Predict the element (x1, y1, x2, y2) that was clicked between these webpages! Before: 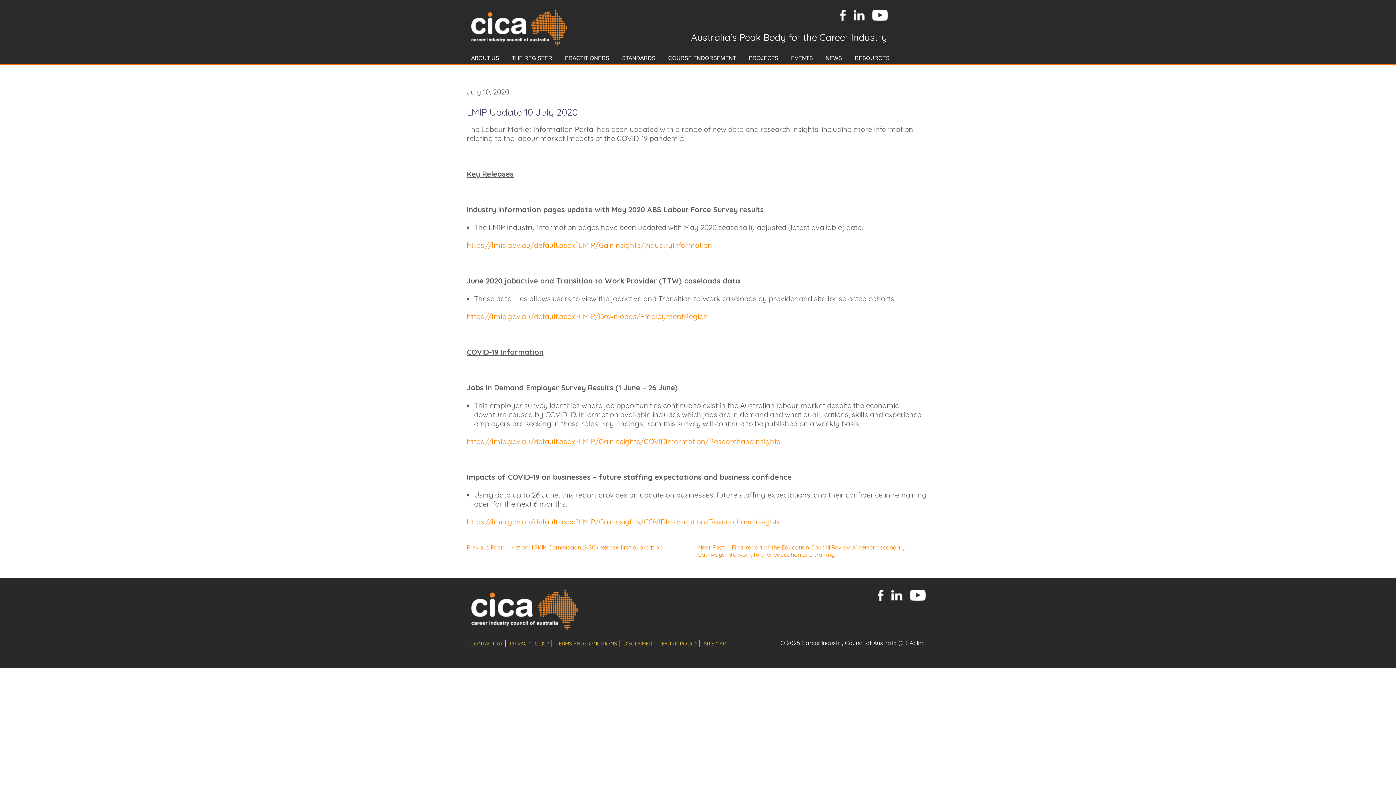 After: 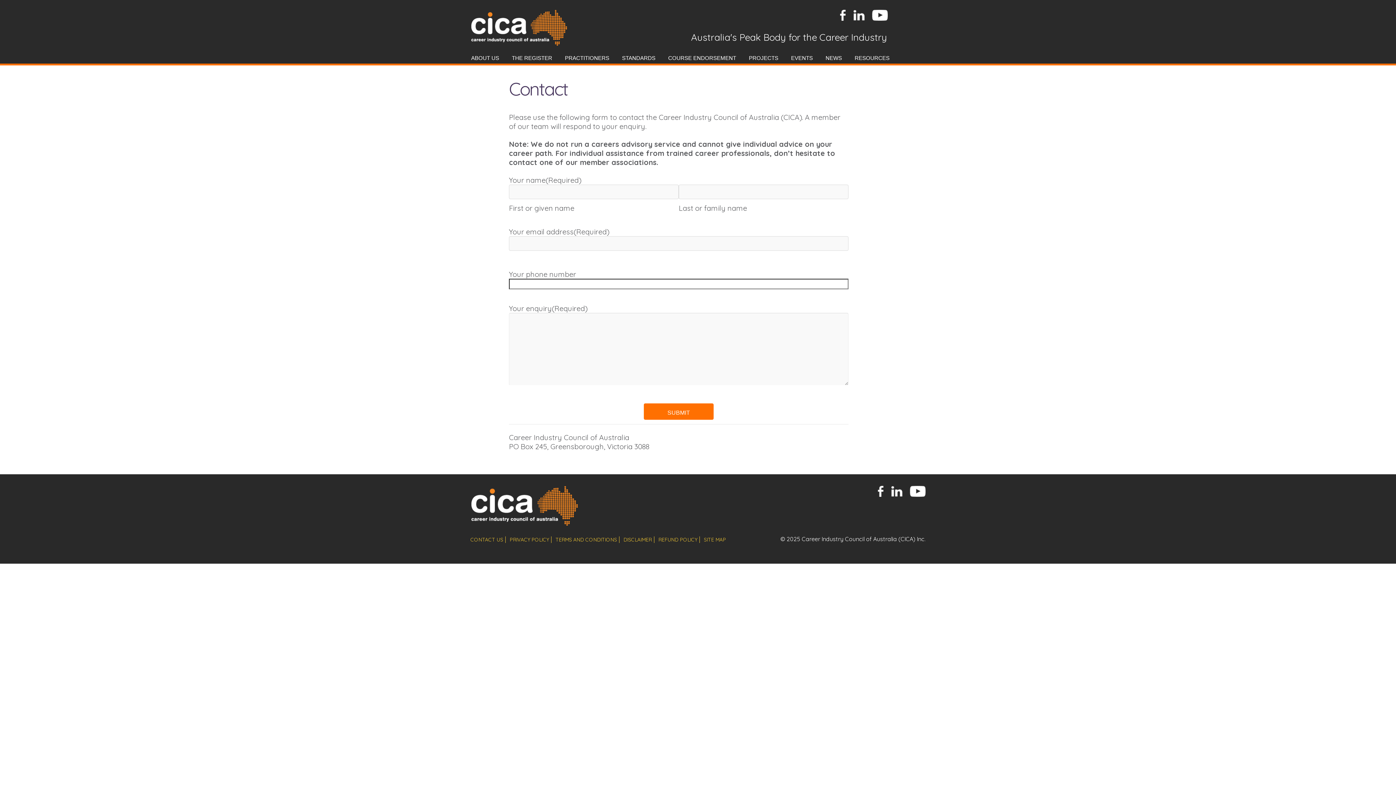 Action: label: CONTACT US bbox: (470, 640, 505, 647)